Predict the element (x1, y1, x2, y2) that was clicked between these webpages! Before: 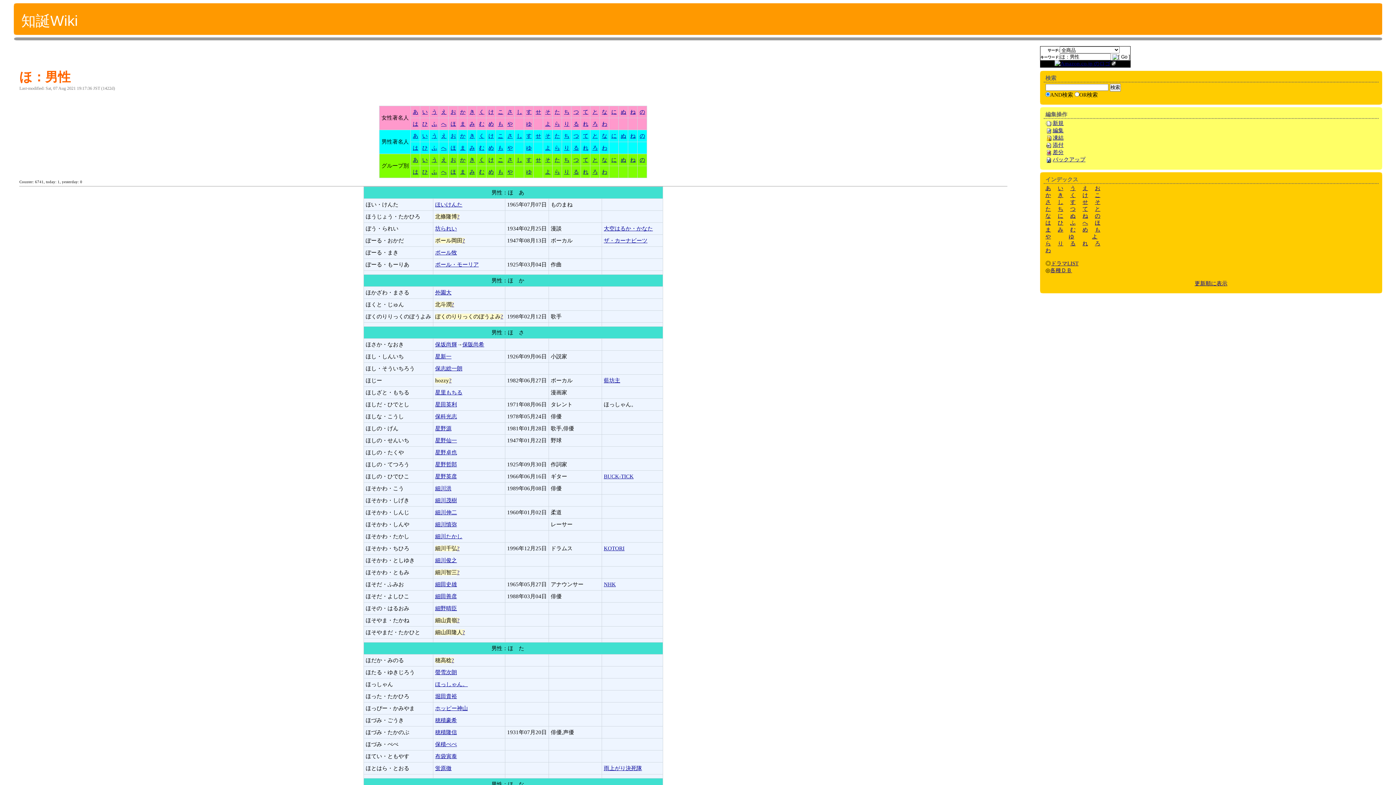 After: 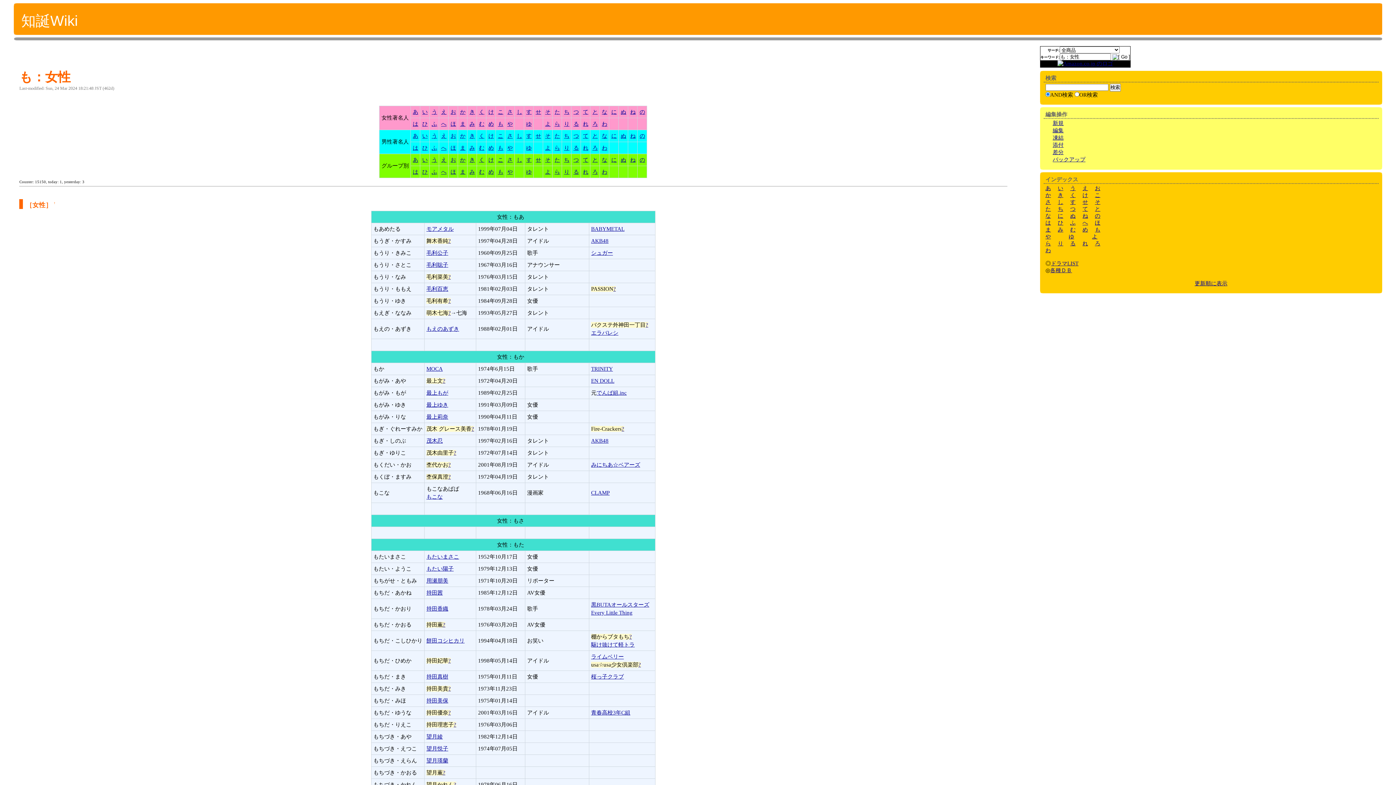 Action: bbox: (497, 121, 503, 126) label: も